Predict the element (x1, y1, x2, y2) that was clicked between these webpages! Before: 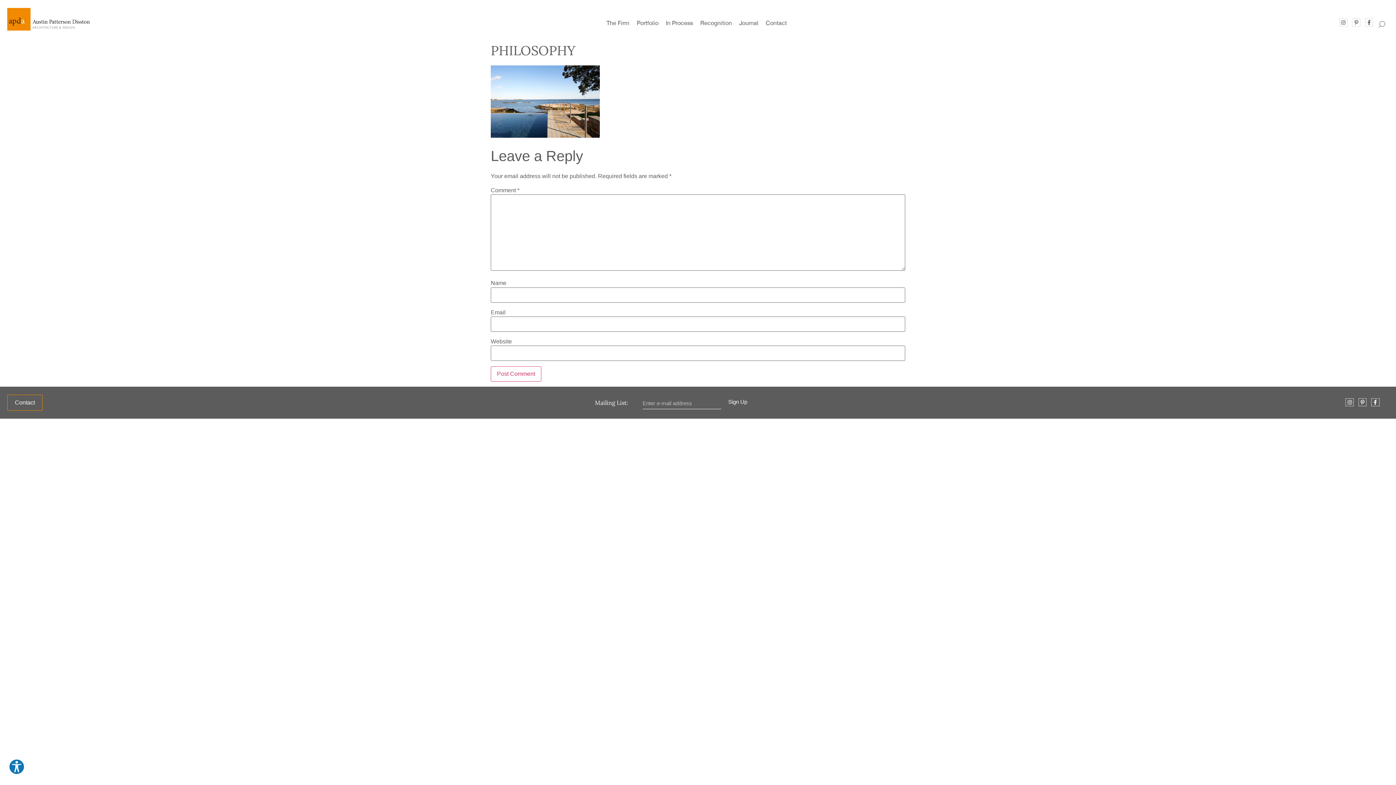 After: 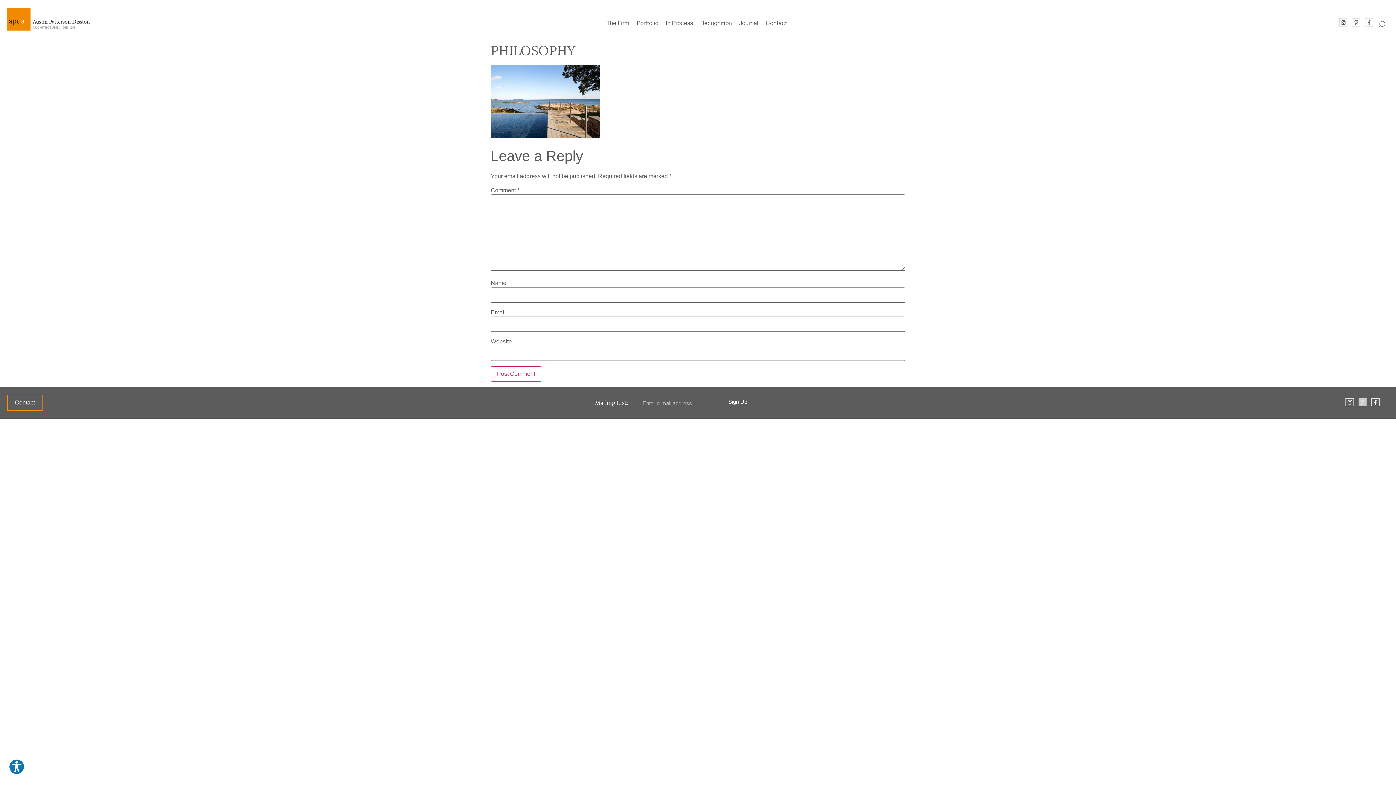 Action: bbox: (1358, 398, 1366, 406) label: Pinterest-p